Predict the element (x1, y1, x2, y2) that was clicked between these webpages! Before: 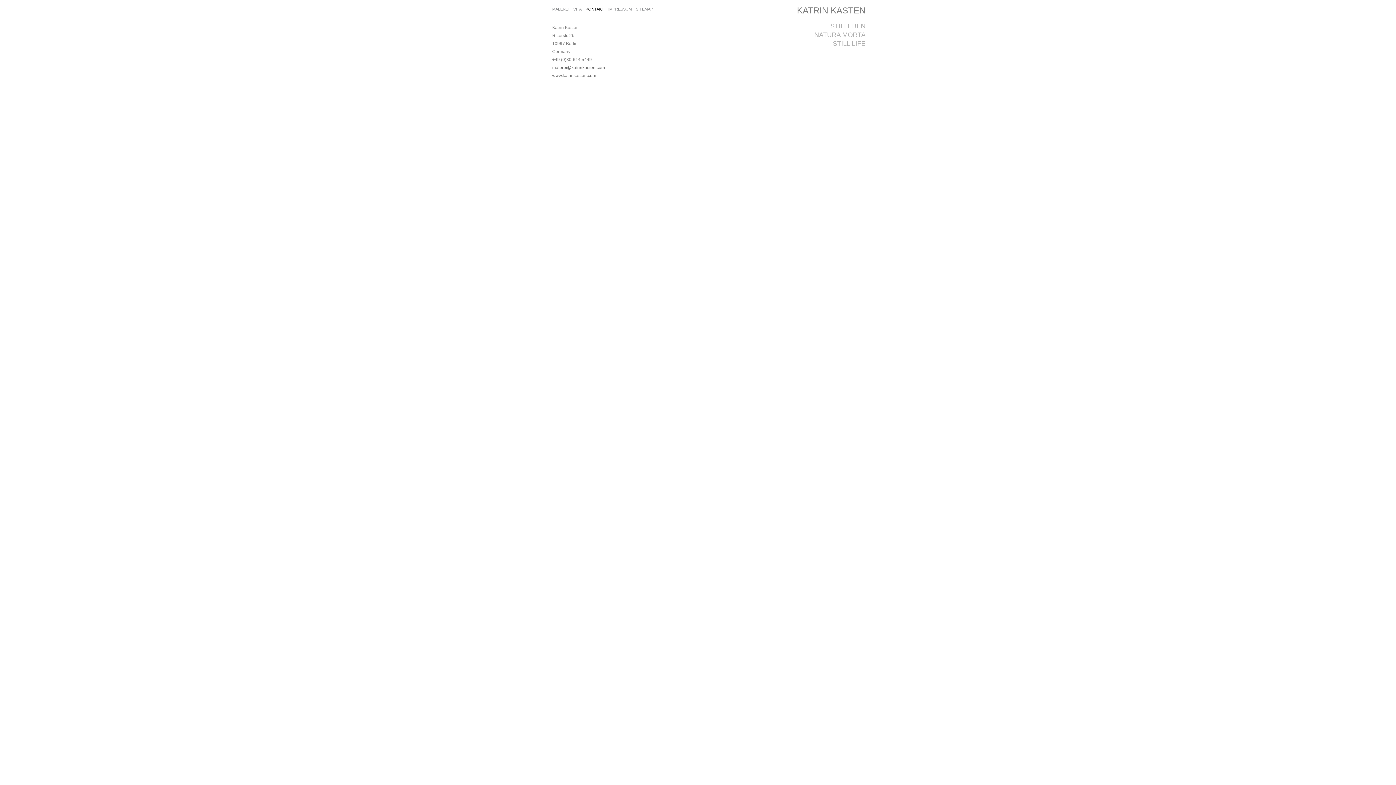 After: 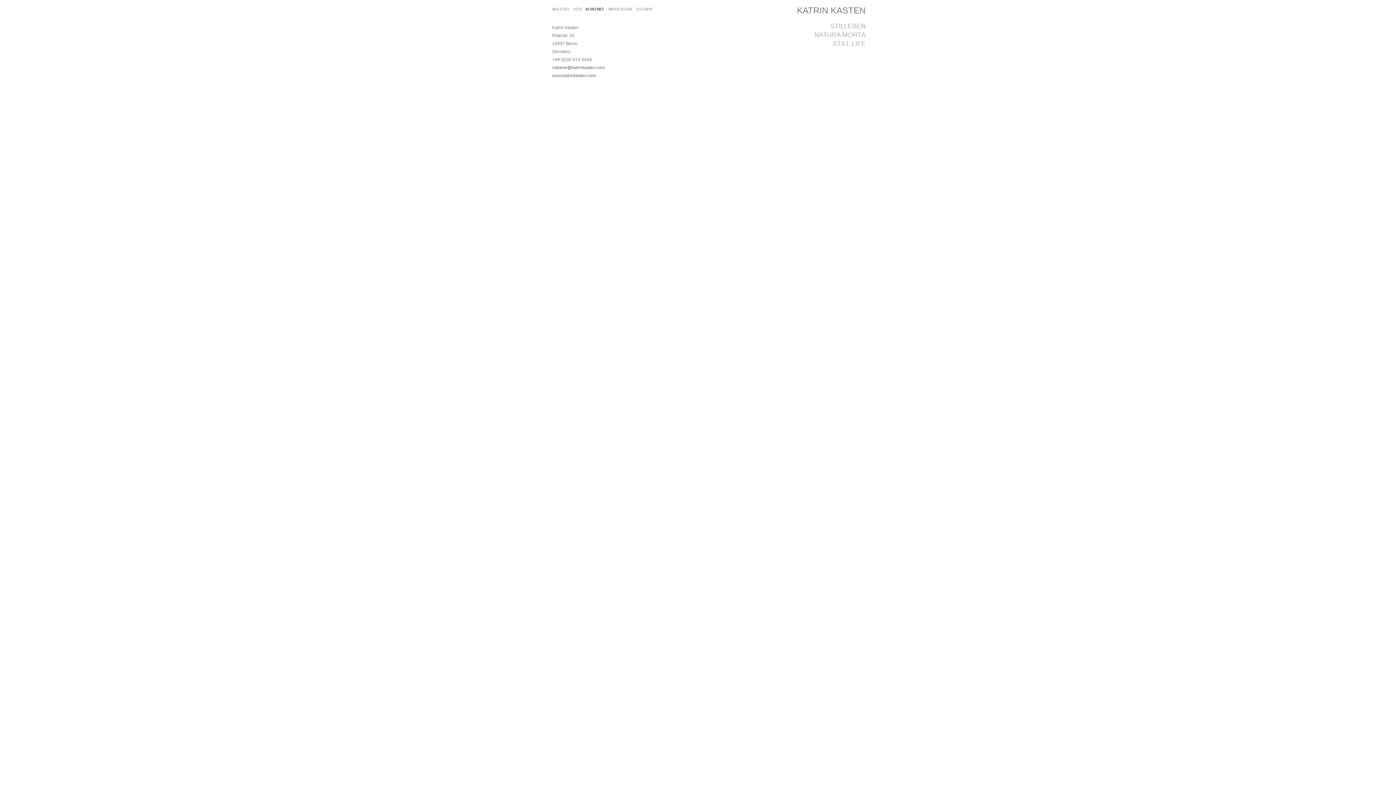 Action: label: KONTAKT bbox: (585, 6, 608, 12)